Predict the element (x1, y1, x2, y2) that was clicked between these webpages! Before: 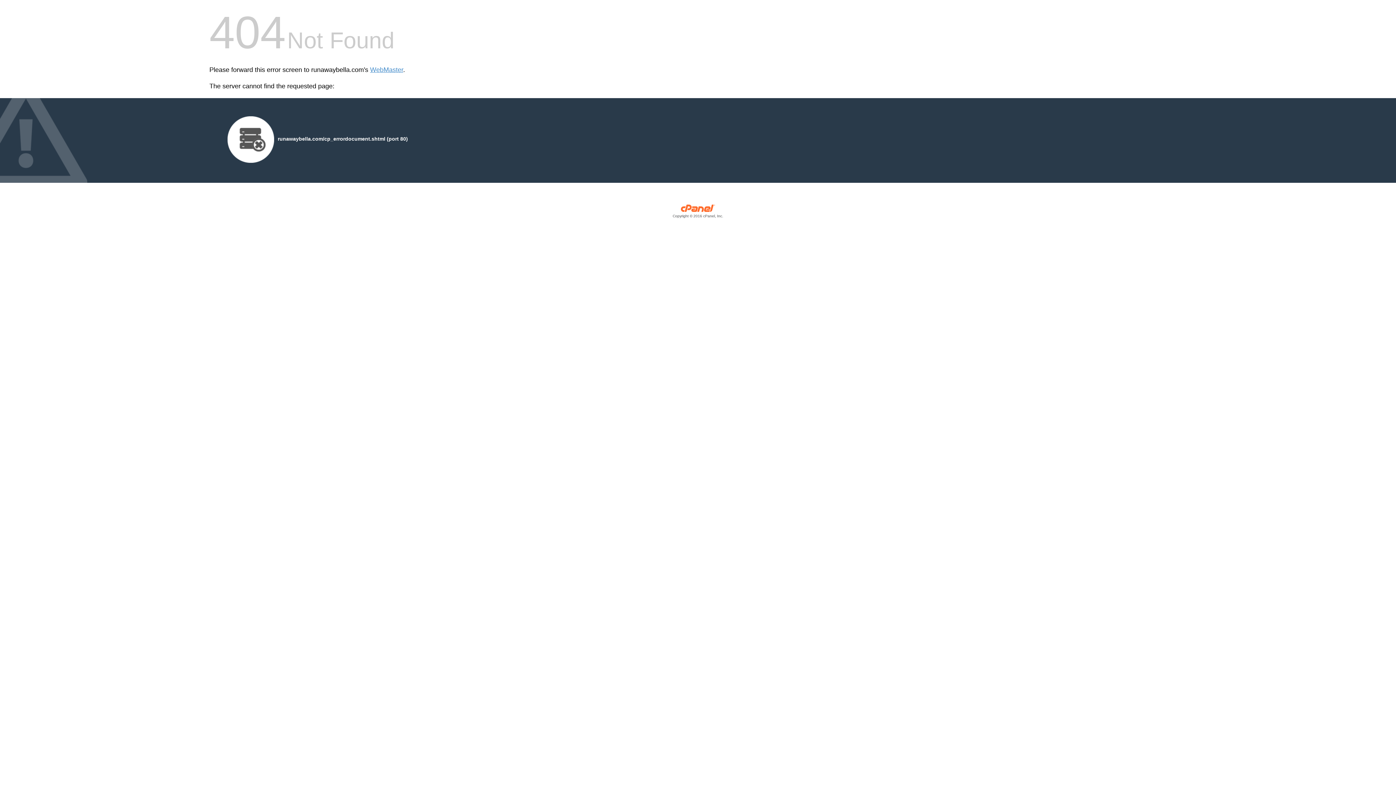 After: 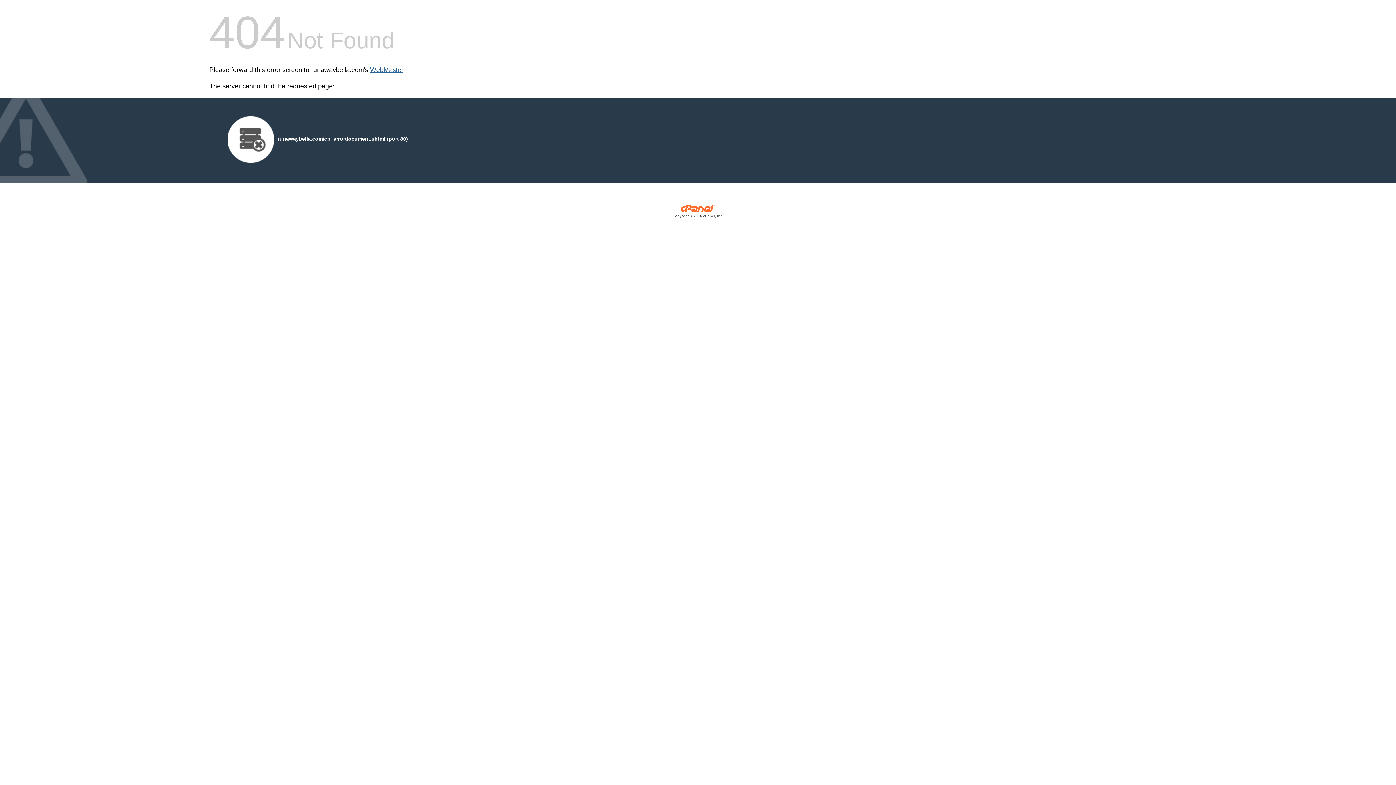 Action: bbox: (370, 66, 403, 73) label: WebMaster